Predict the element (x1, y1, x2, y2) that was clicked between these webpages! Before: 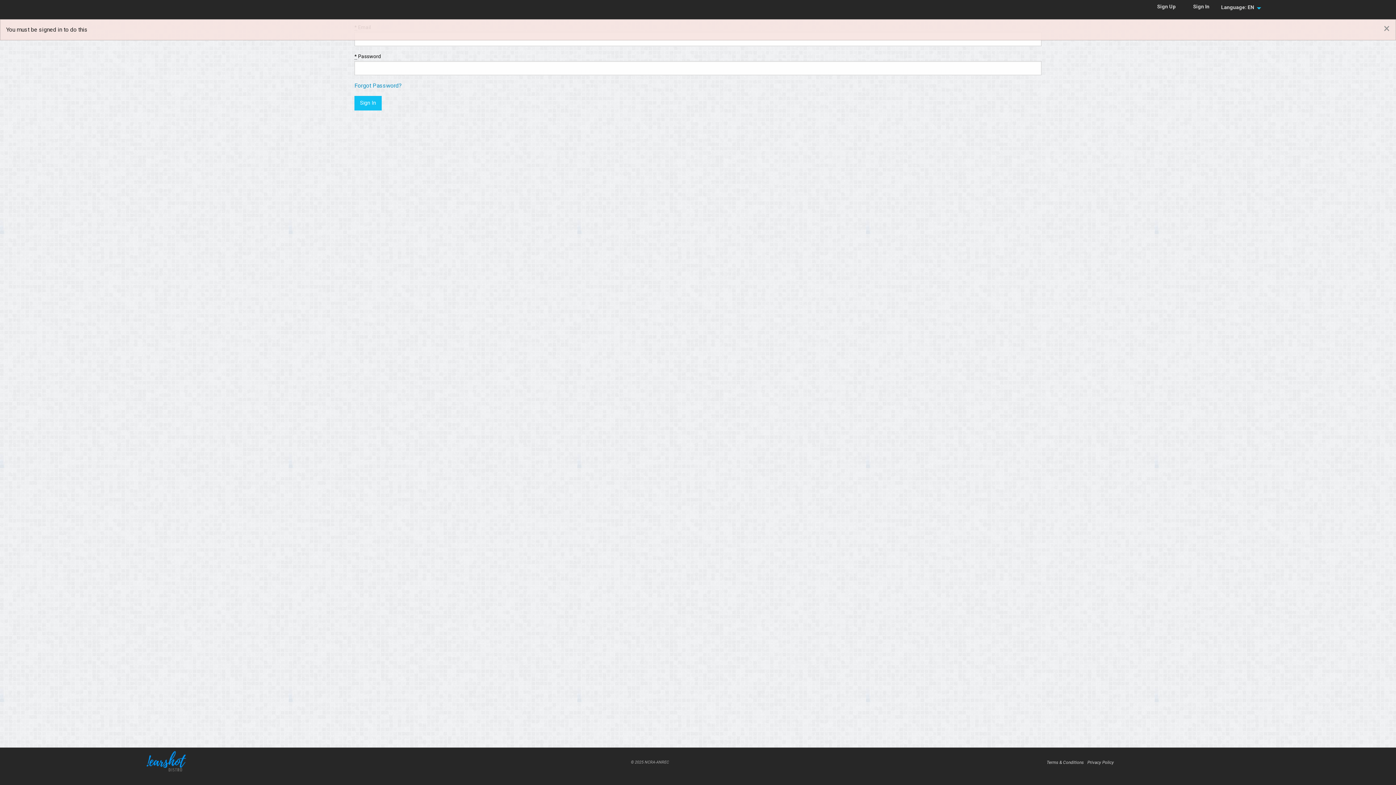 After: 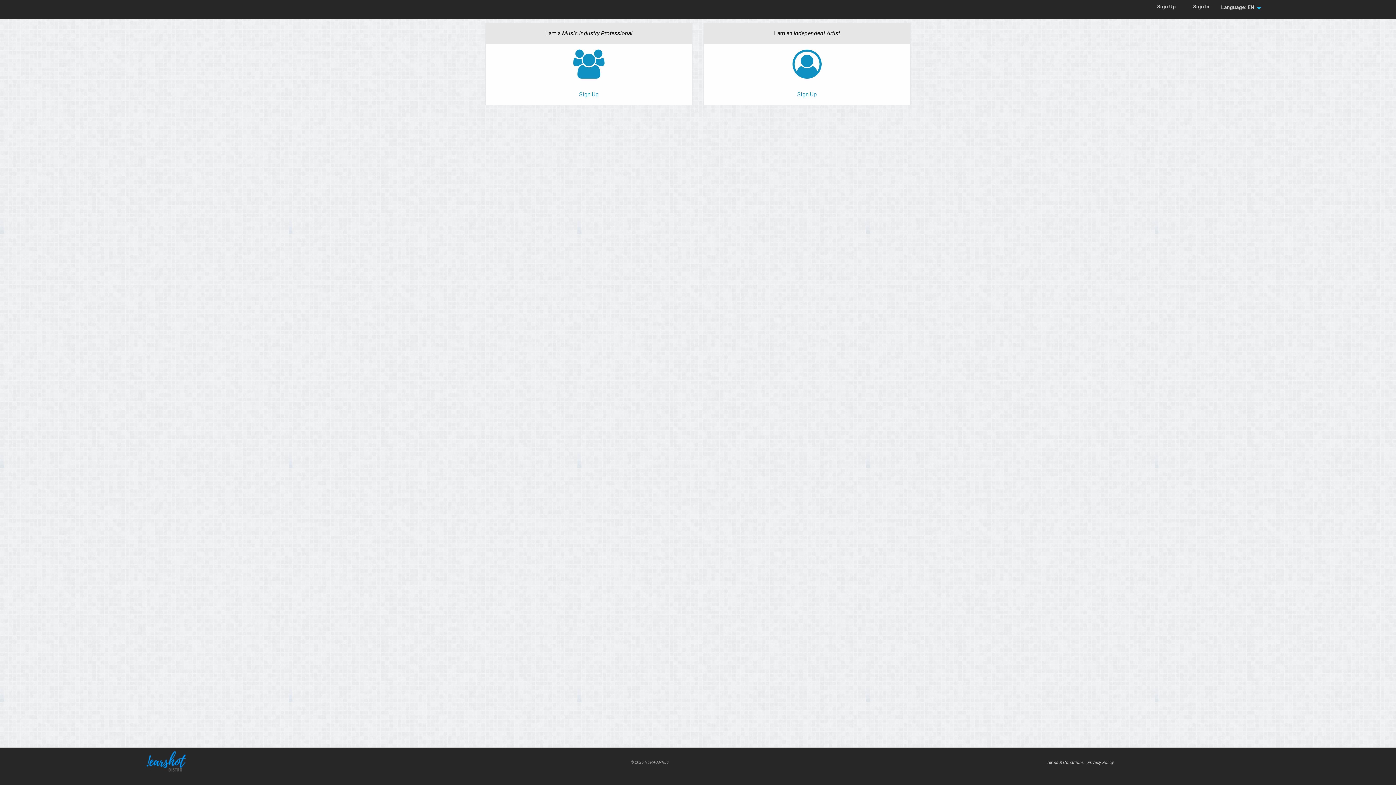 Action: label: Sign Up bbox: (1151, 0, 1181, 12)